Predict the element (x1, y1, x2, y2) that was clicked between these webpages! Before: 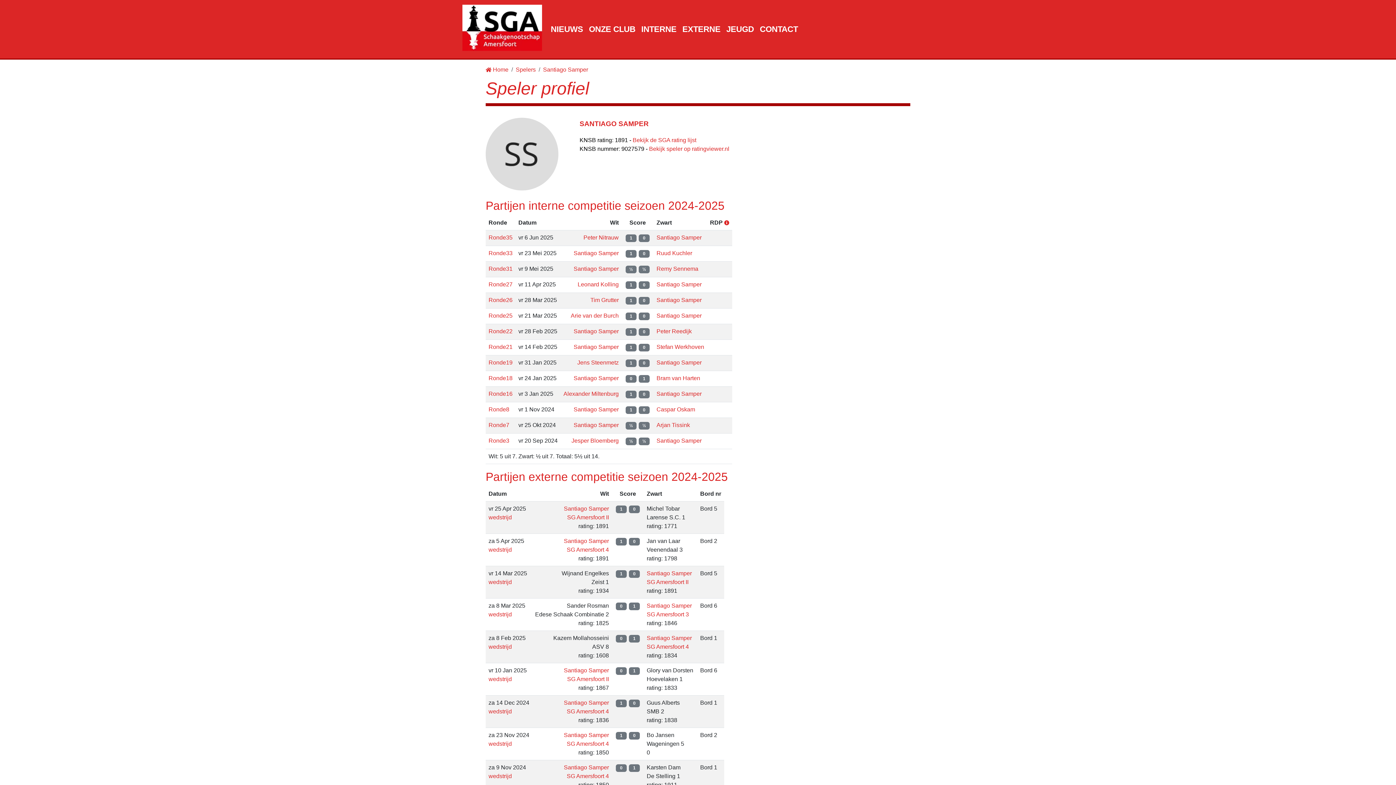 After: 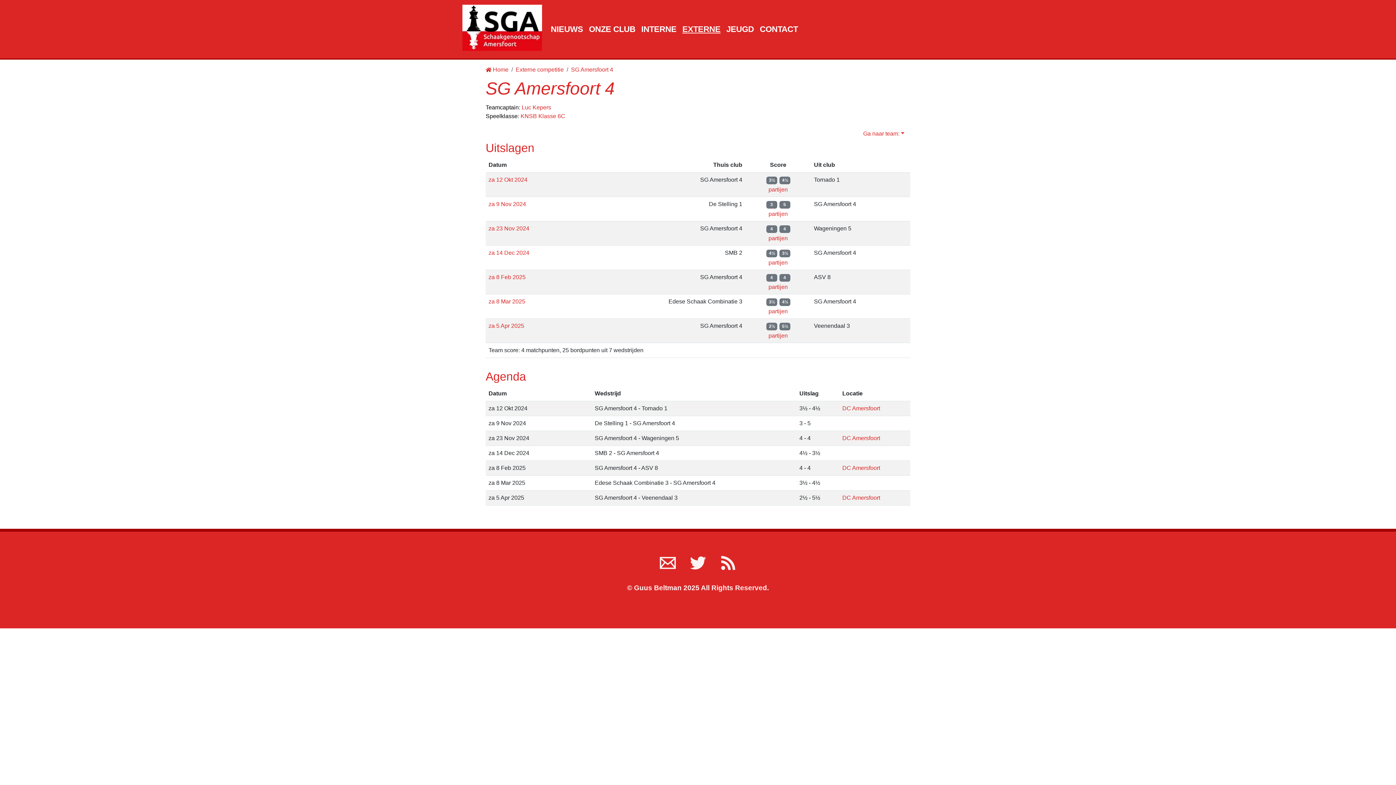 Action: label: SG Amersfoort 4 bbox: (566, 708, 609, 714)